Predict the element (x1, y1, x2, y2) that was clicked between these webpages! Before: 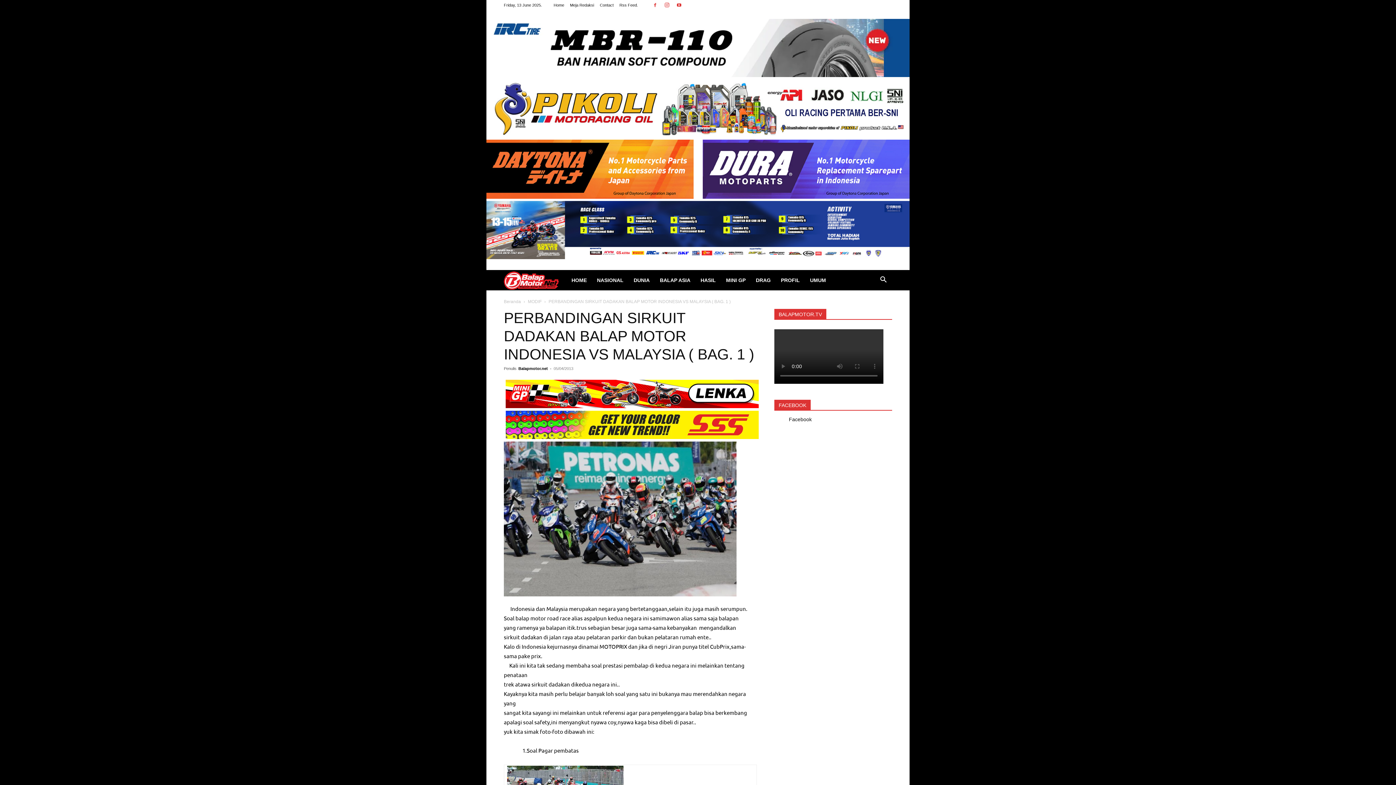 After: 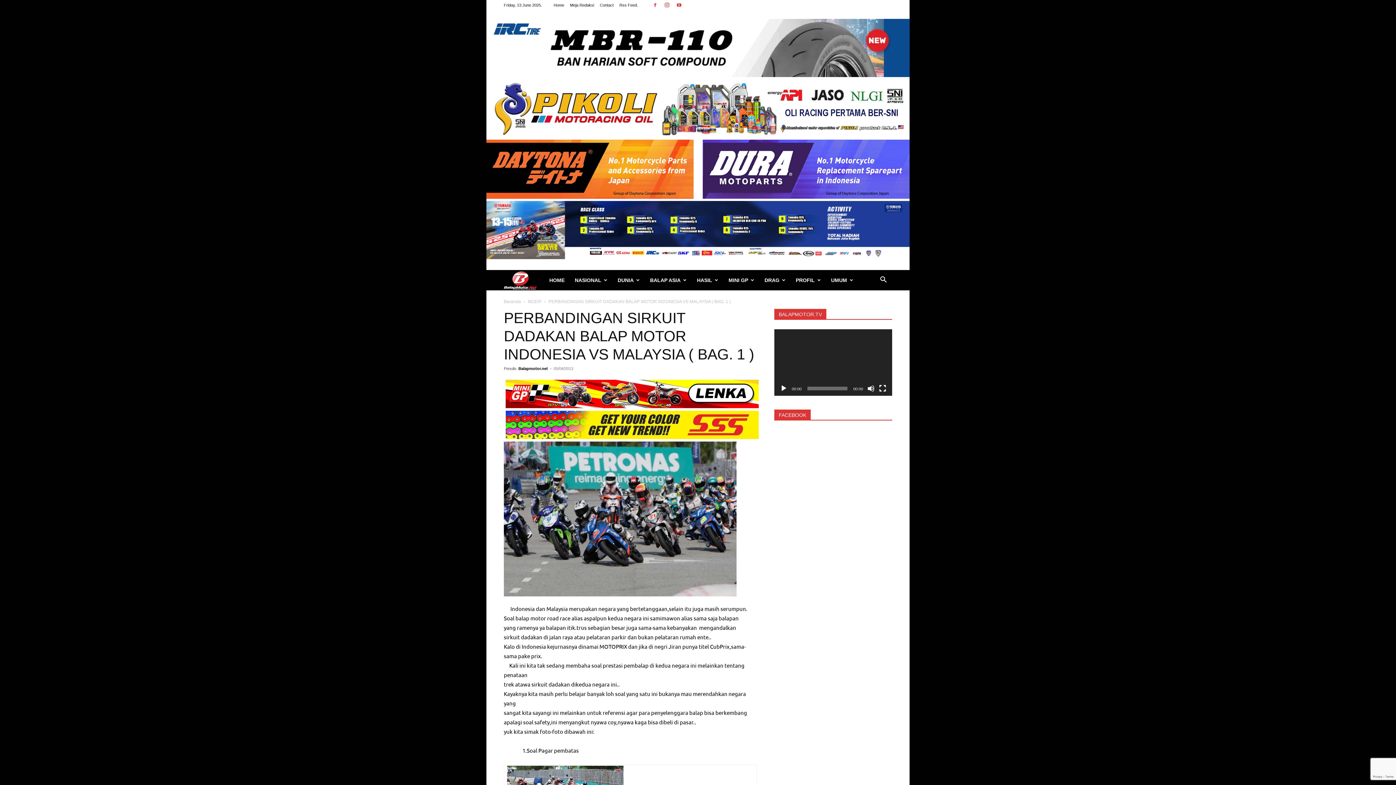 Action: bbox: (874, 277, 892, 283)